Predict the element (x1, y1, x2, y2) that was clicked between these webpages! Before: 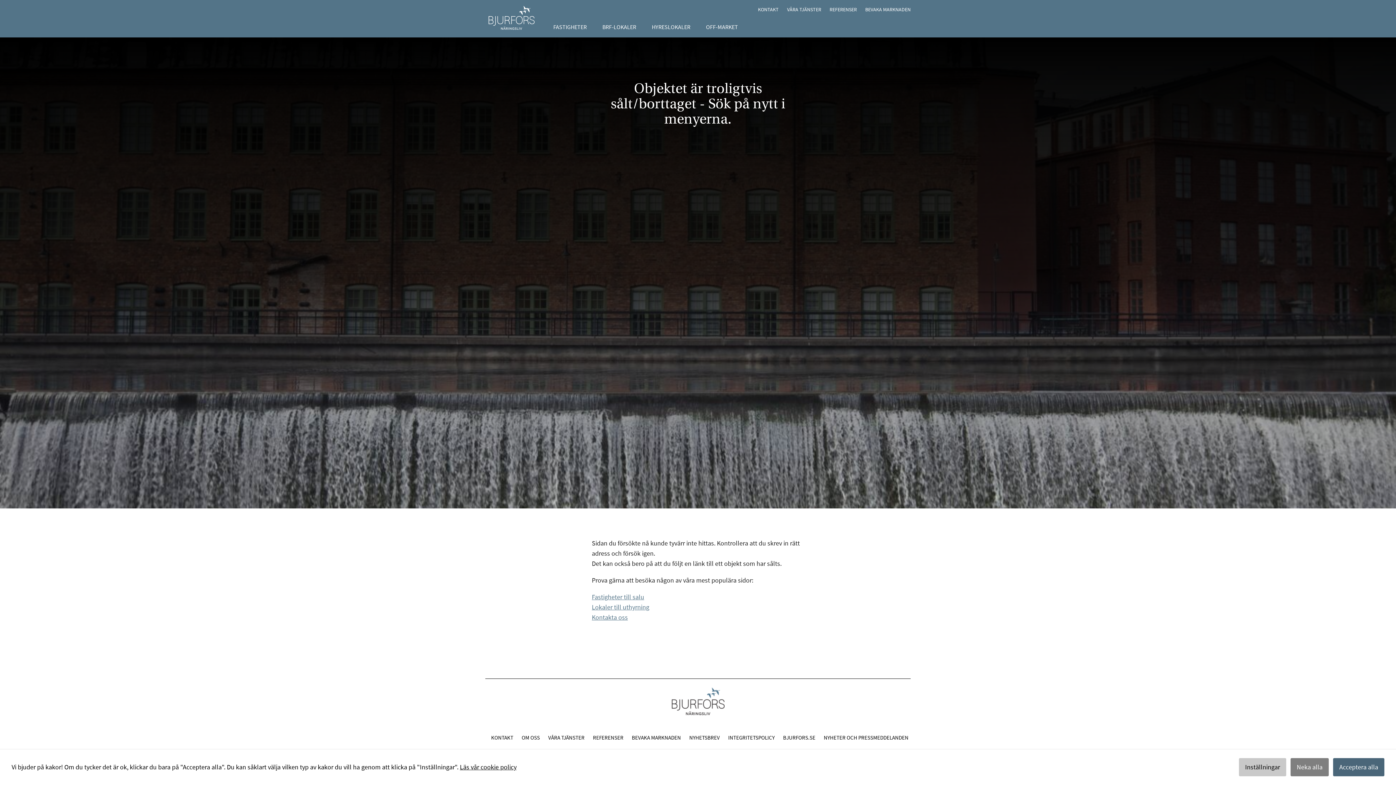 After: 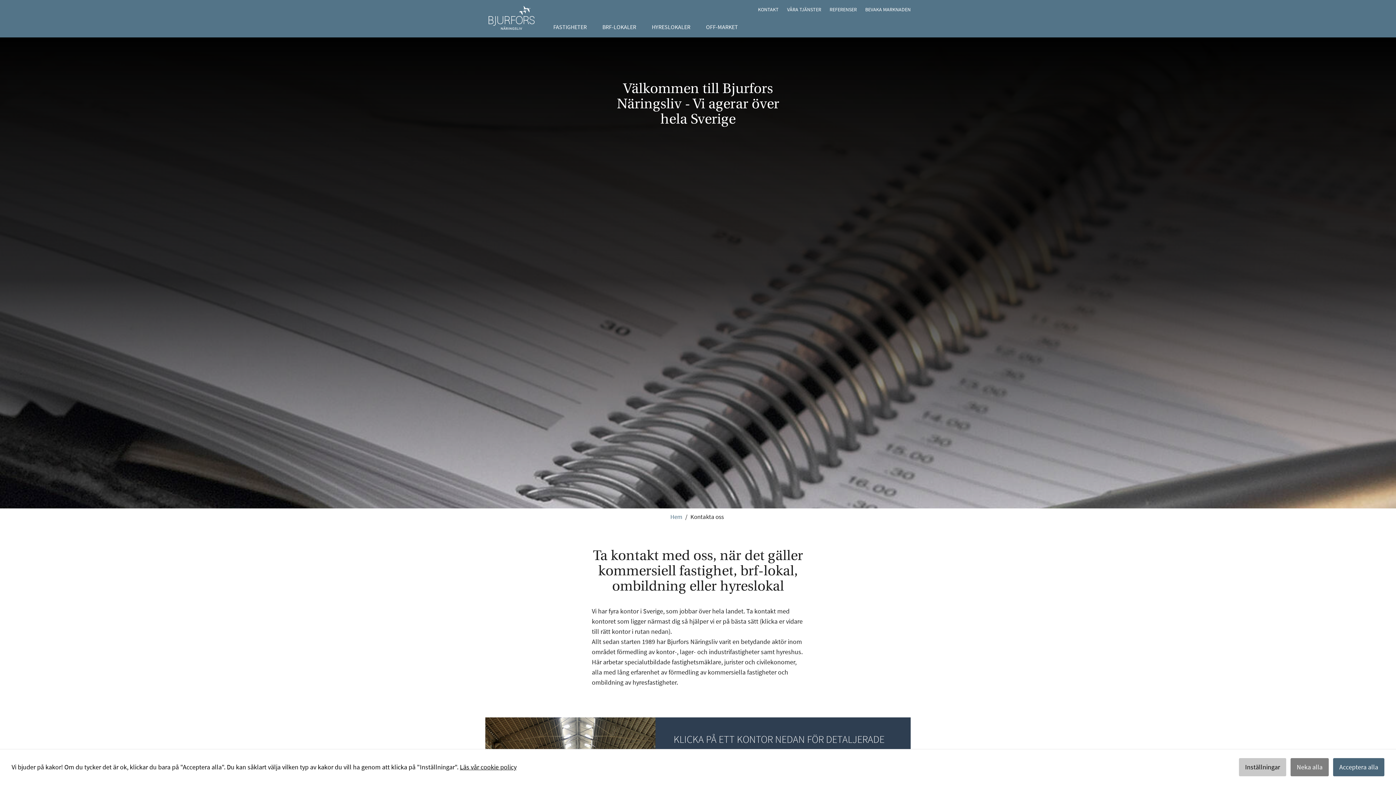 Action: bbox: (592, 613, 628, 621) label: Kontakta oss